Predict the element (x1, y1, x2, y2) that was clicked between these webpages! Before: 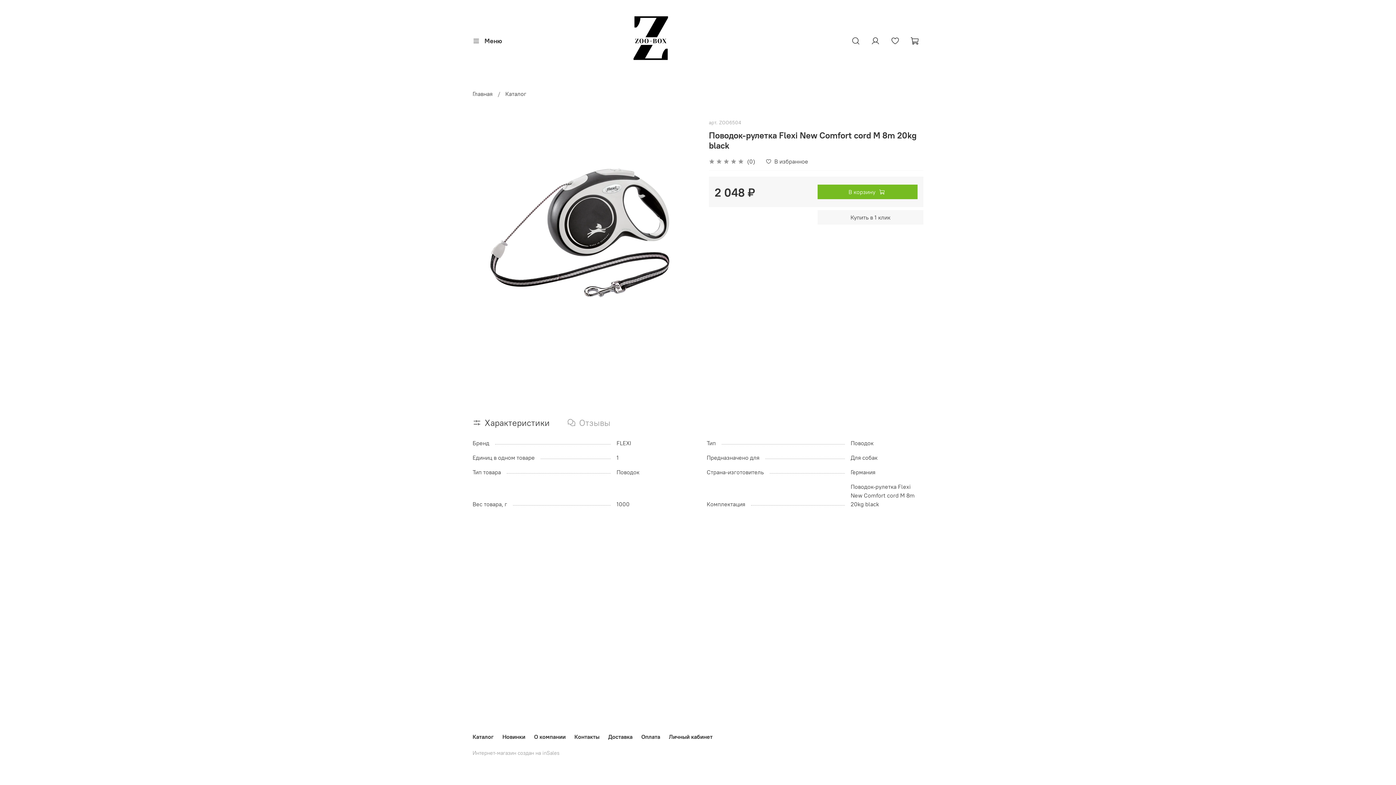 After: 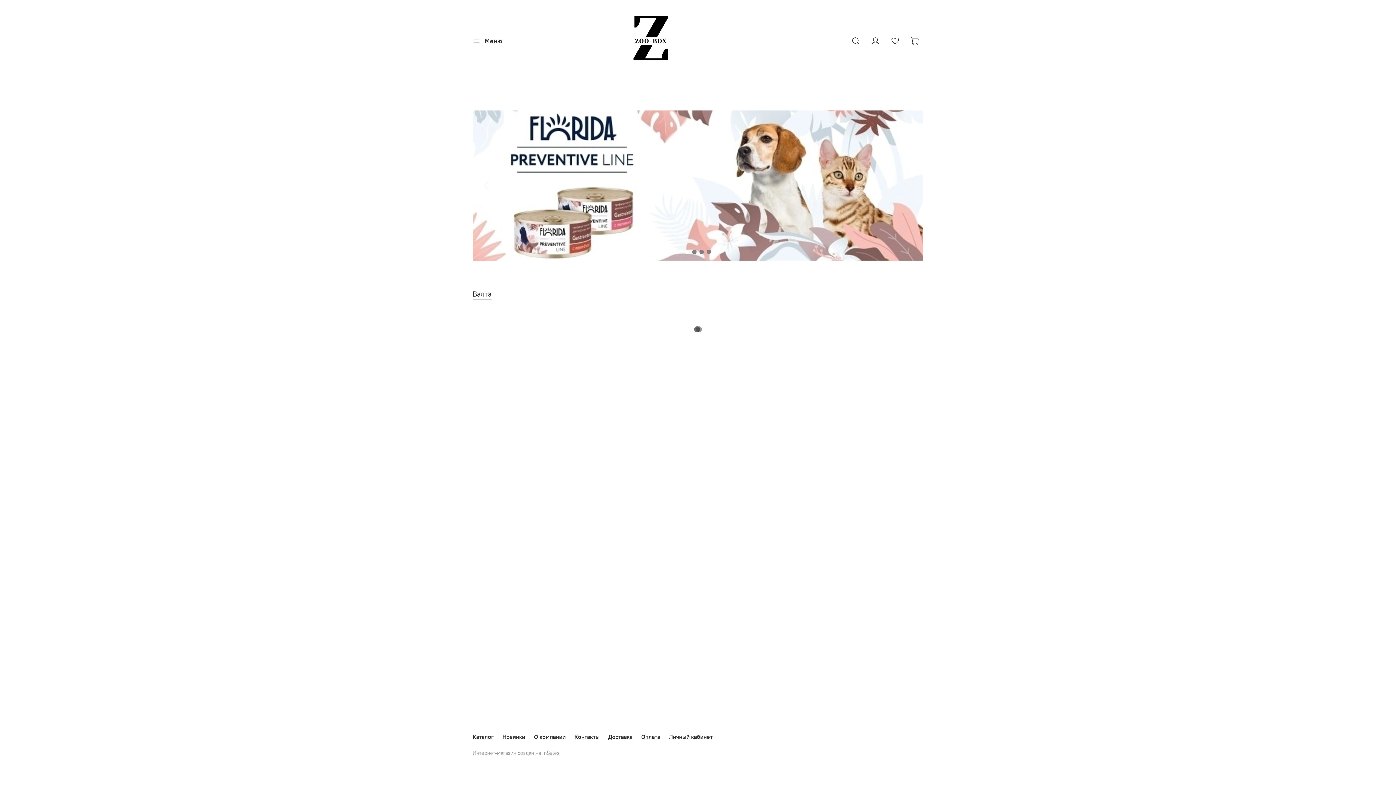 Action: bbox: (472, 90, 492, 97) label: Главная